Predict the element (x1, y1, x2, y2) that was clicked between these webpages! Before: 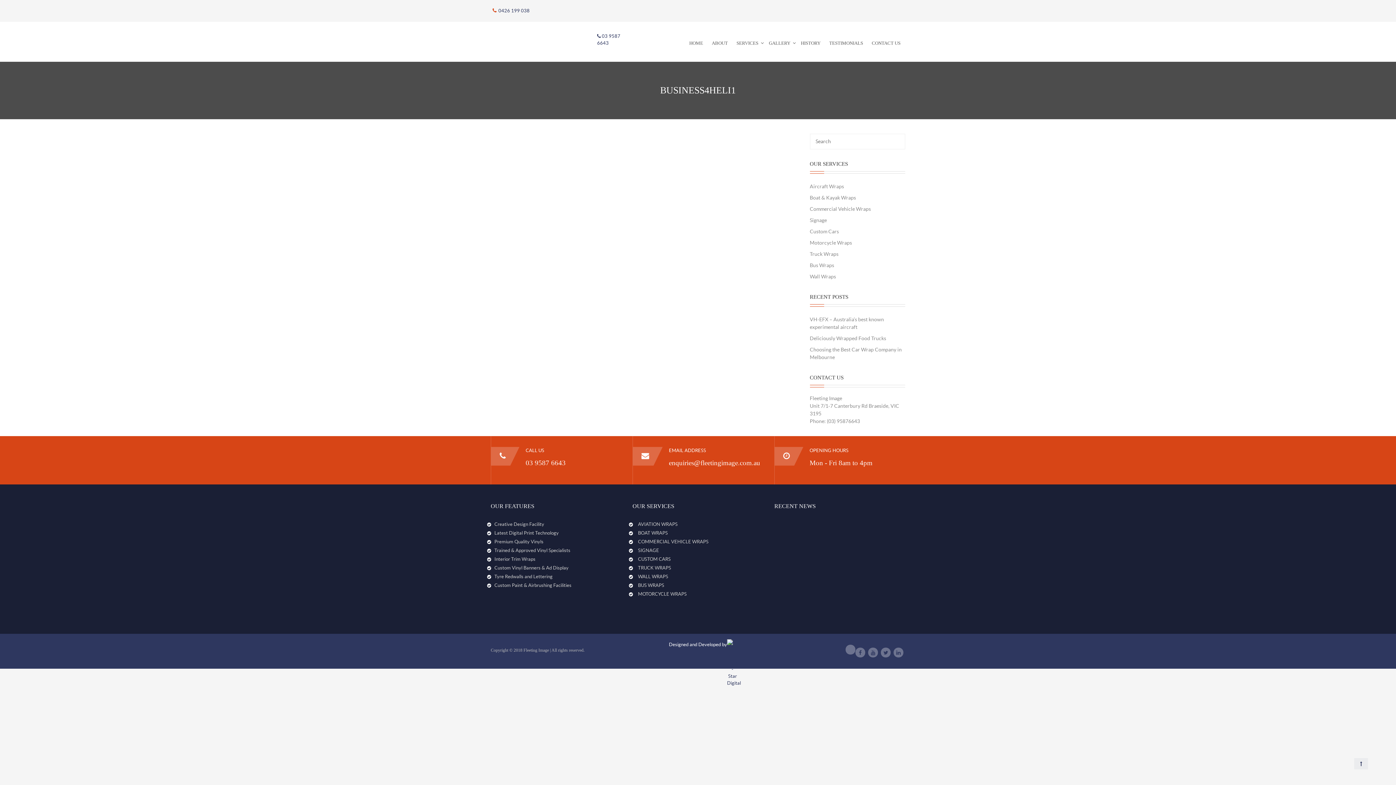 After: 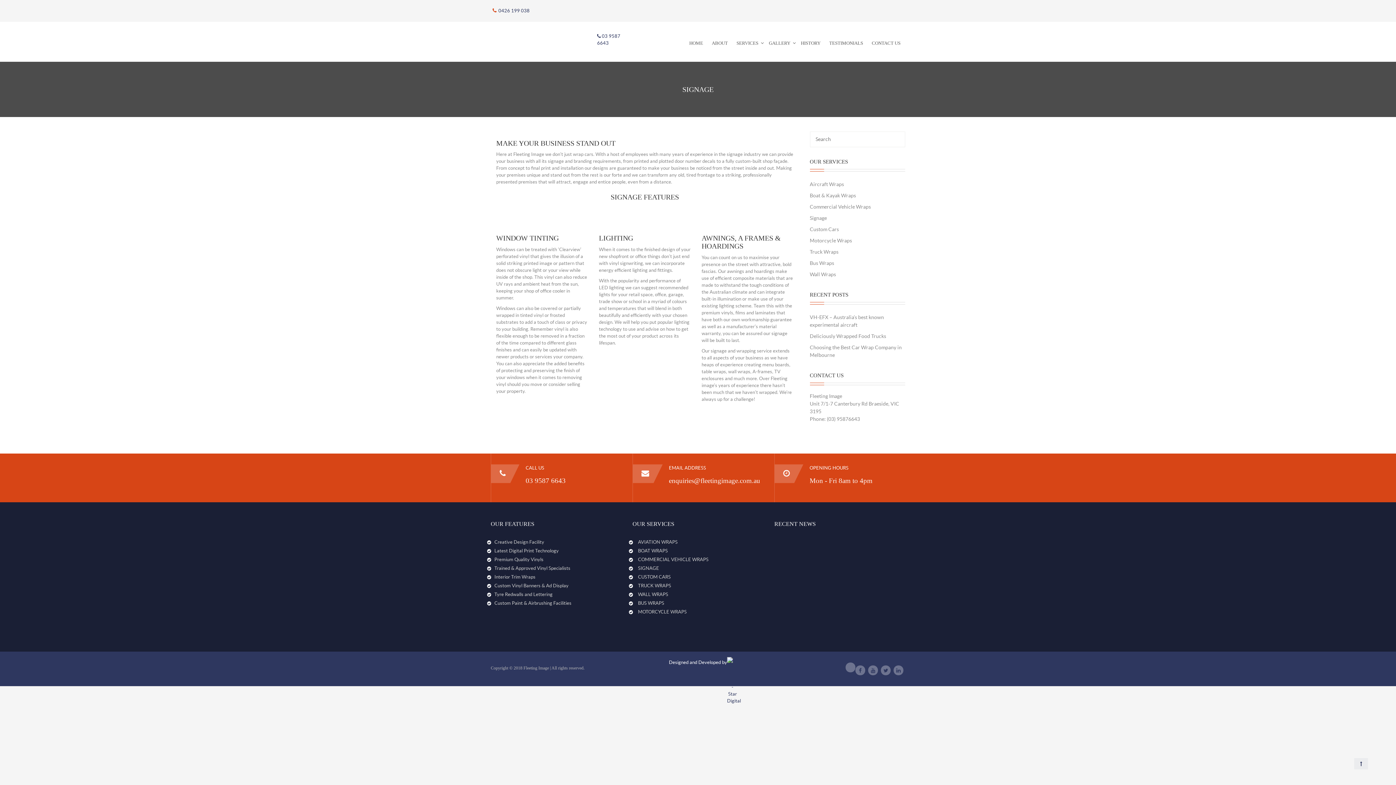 Action: bbox: (636, 546, 661, 555) label: SIGNAGE